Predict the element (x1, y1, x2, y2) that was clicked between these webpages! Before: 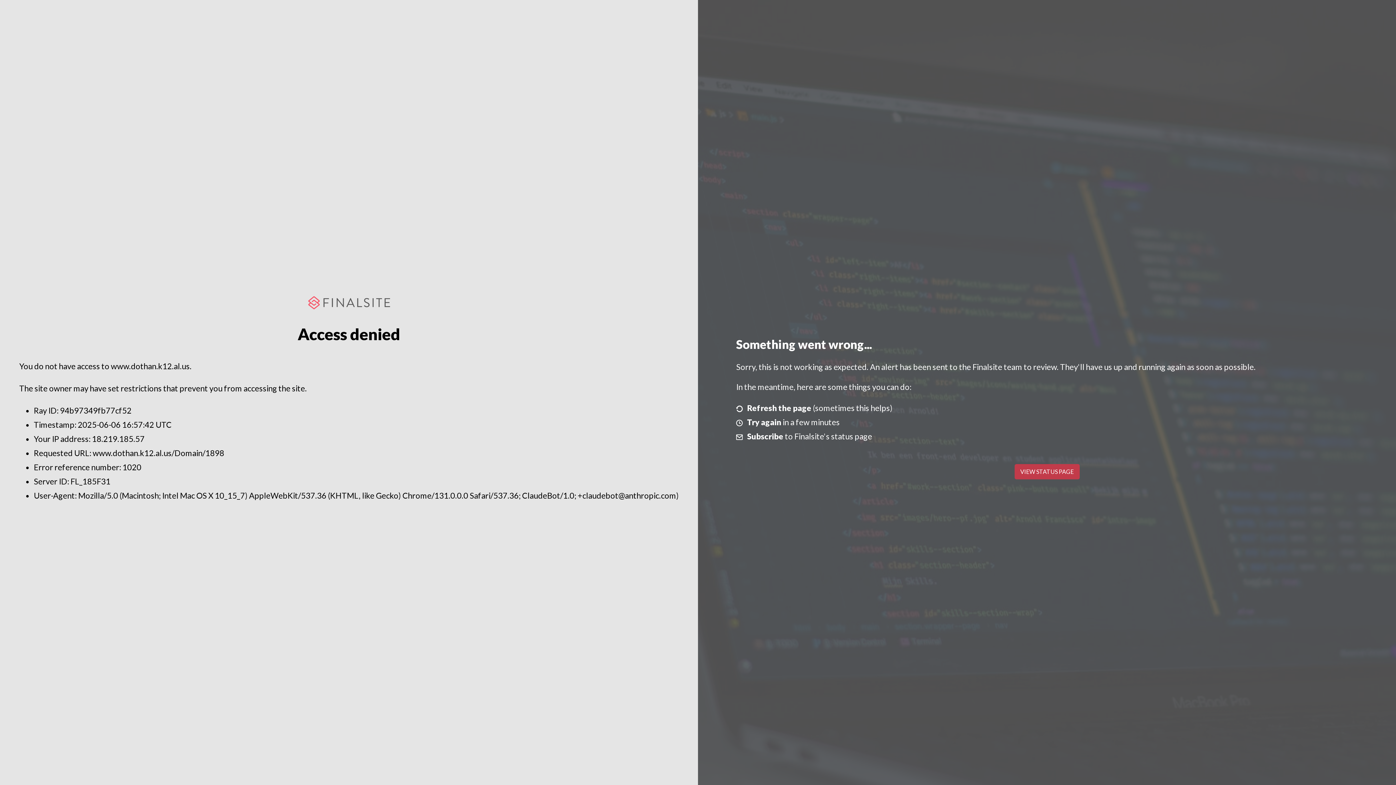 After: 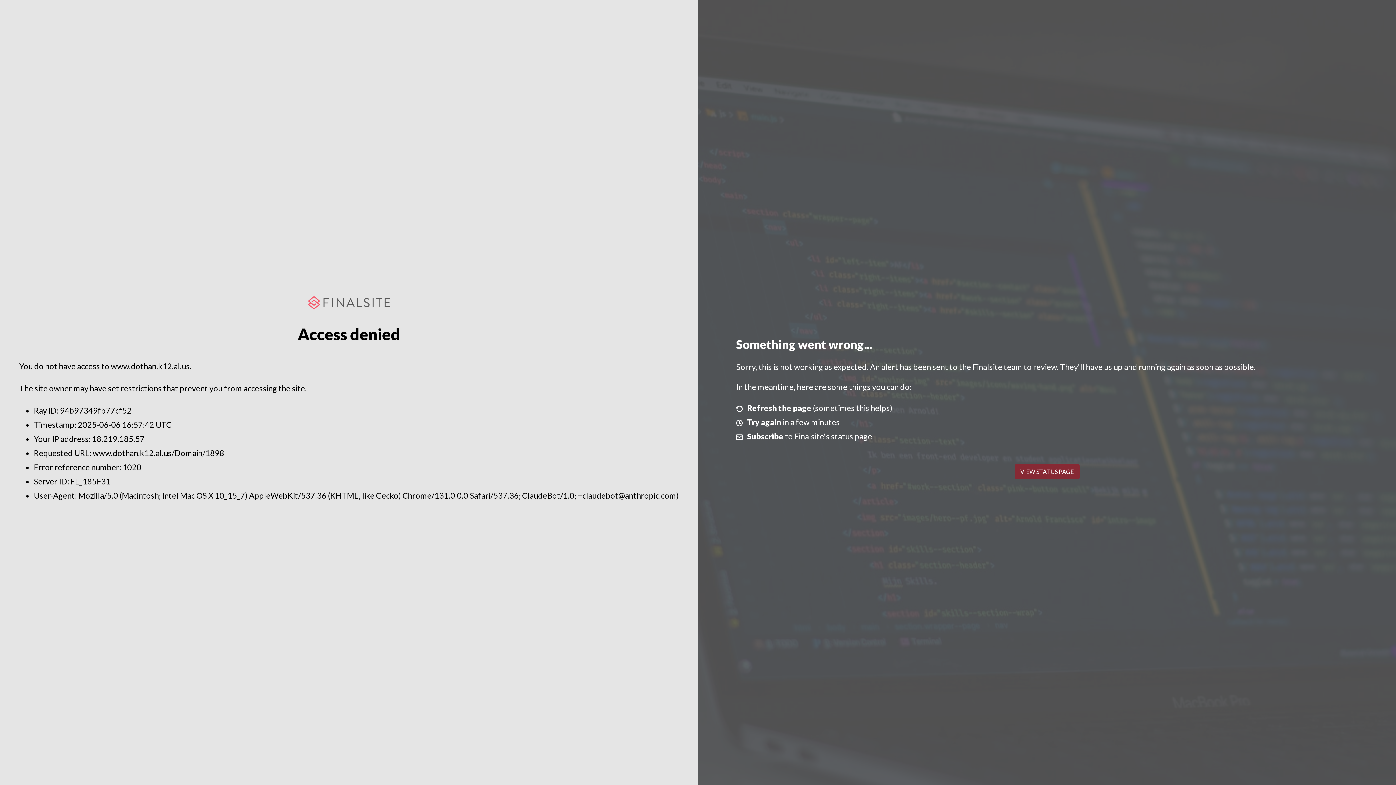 Action: label: VIEW STATUS PAGE bbox: (1014, 464, 1079, 479)